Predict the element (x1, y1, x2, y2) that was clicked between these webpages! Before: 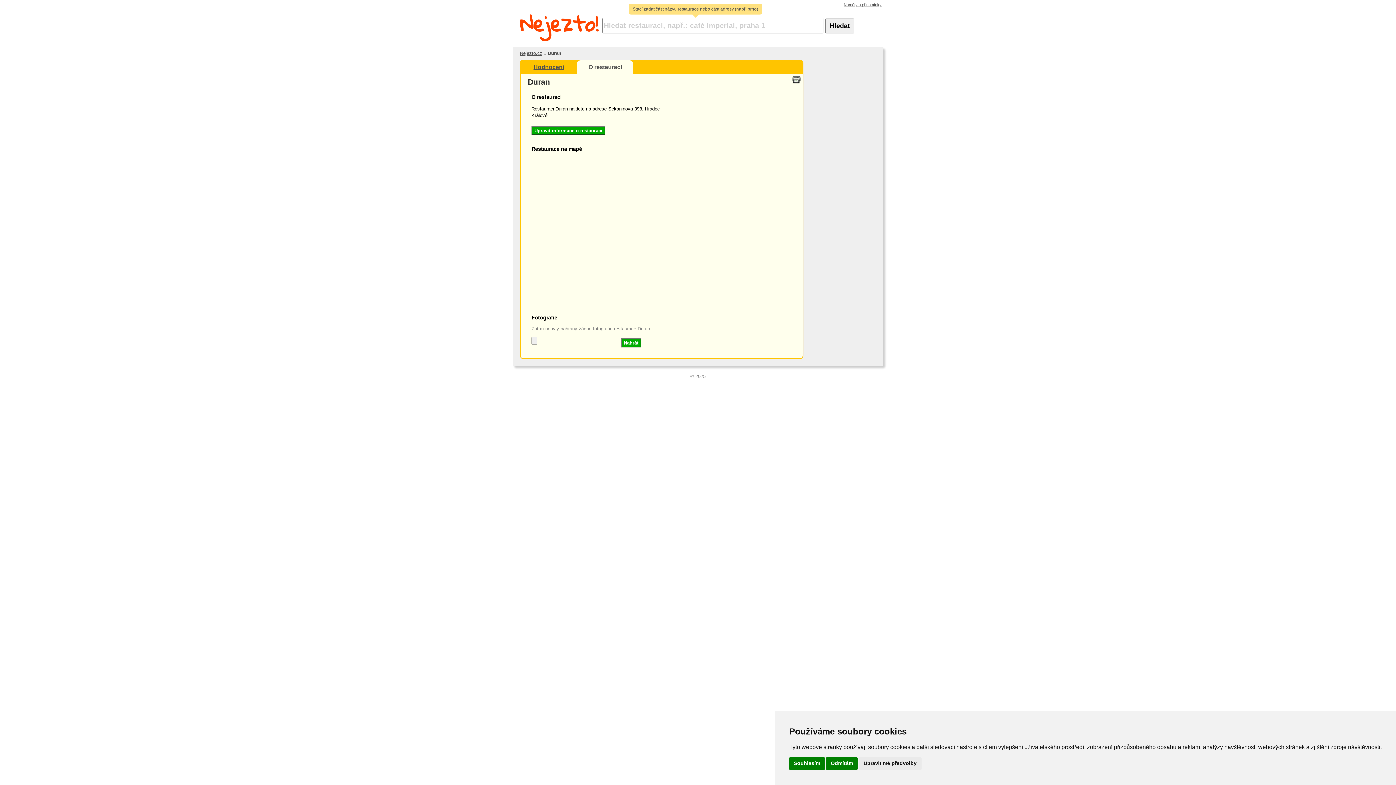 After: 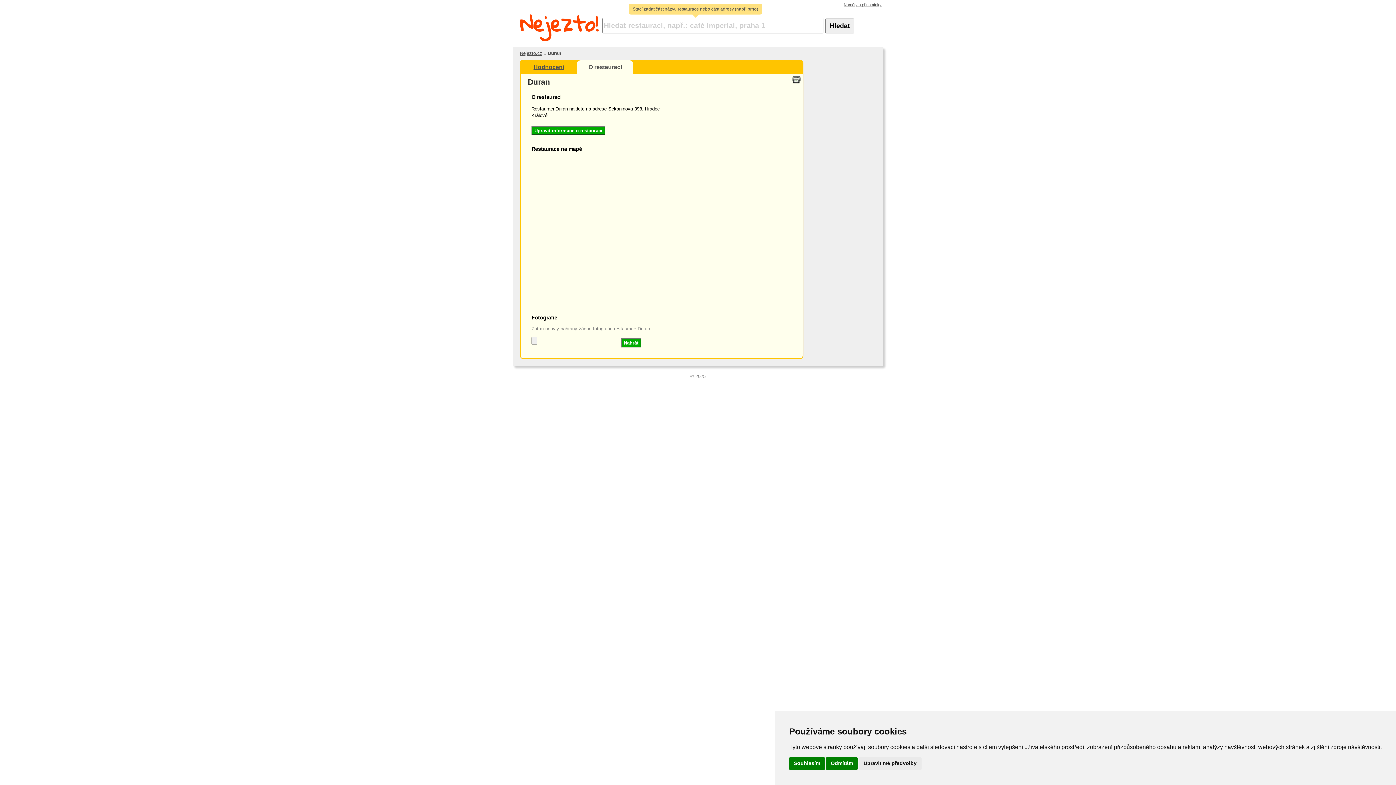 Action: bbox: (588, 64, 622, 70) label: O restauraci